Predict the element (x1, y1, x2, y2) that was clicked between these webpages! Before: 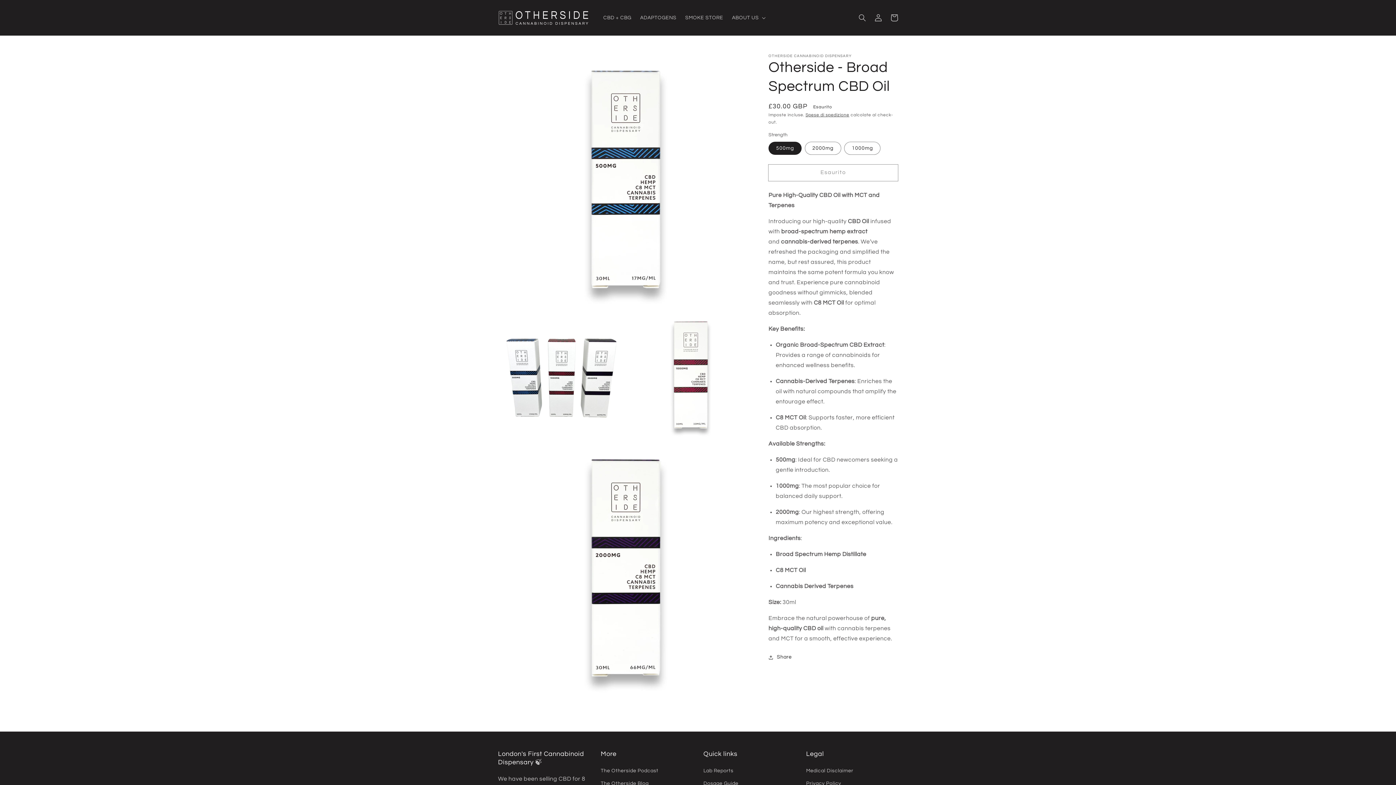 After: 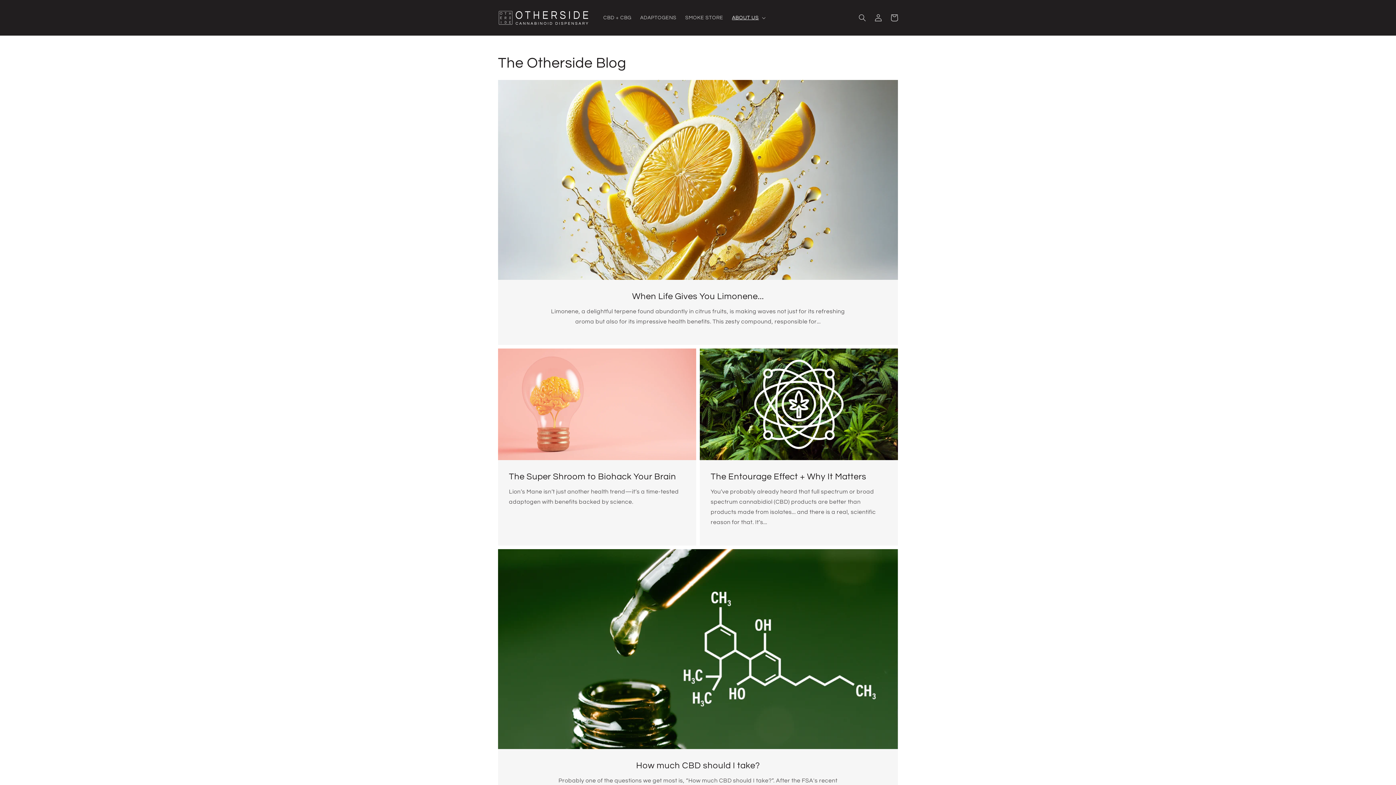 Action: bbox: (600, 777, 648, 790) label: The Otherside Blog